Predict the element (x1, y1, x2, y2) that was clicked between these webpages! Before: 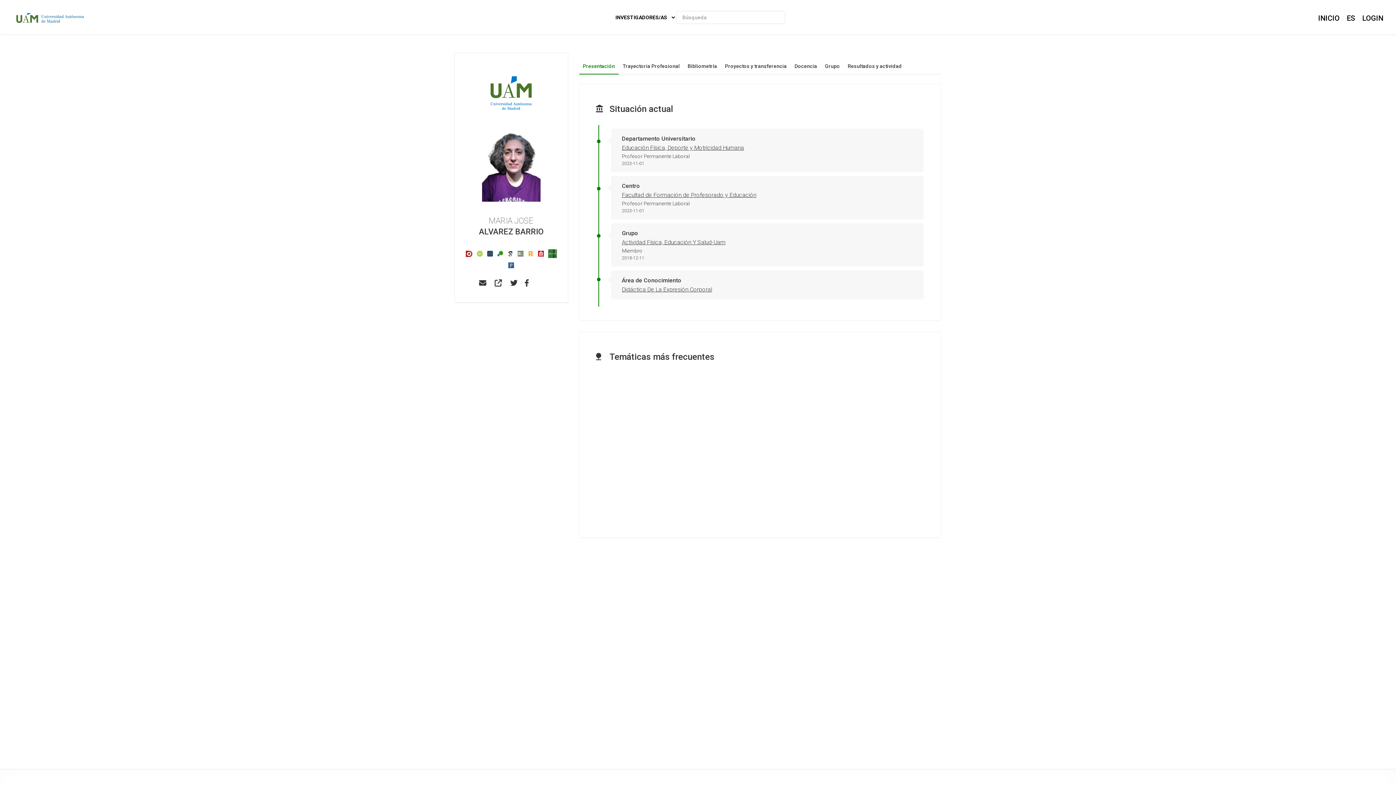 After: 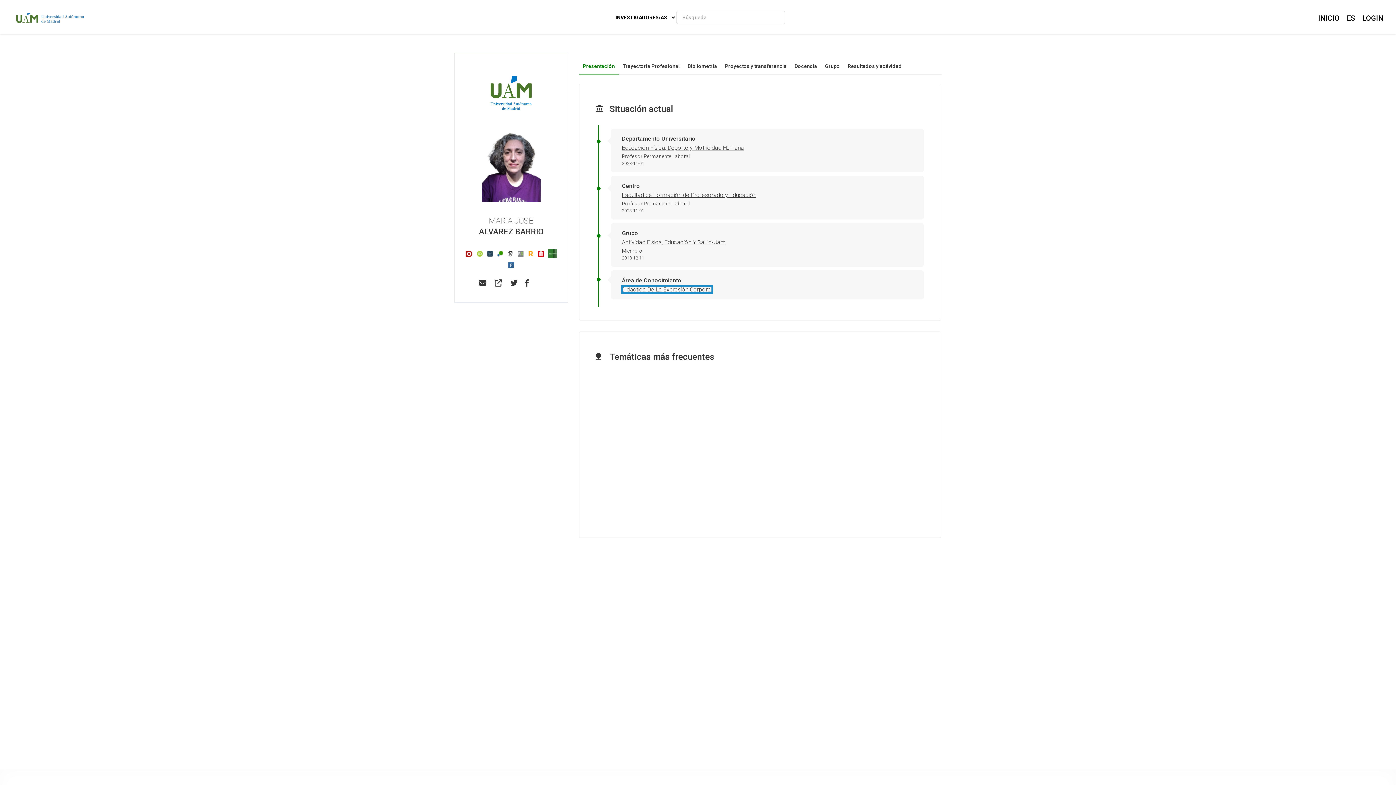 Action: bbox: (622, 286, 712, 293) label: Didáctica De La Expresión Corporal